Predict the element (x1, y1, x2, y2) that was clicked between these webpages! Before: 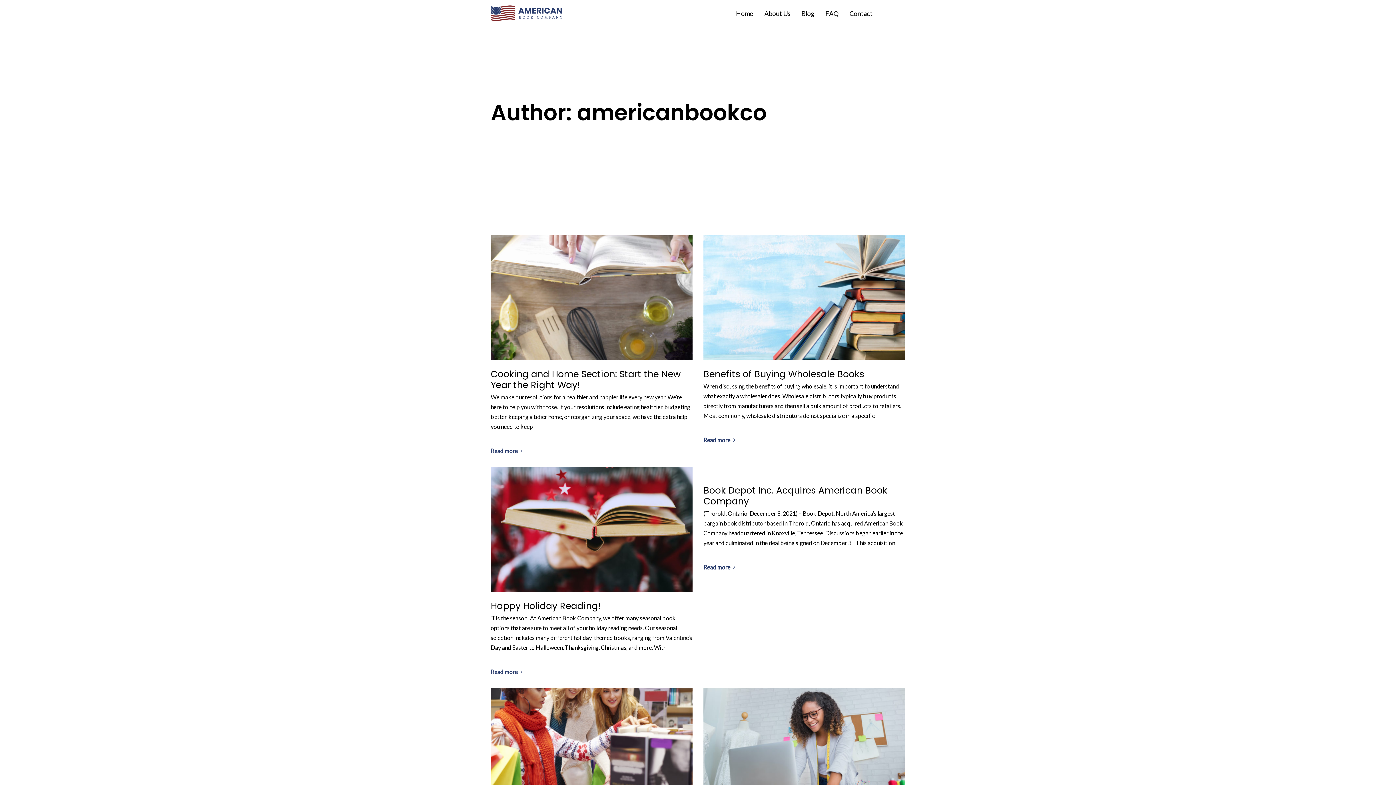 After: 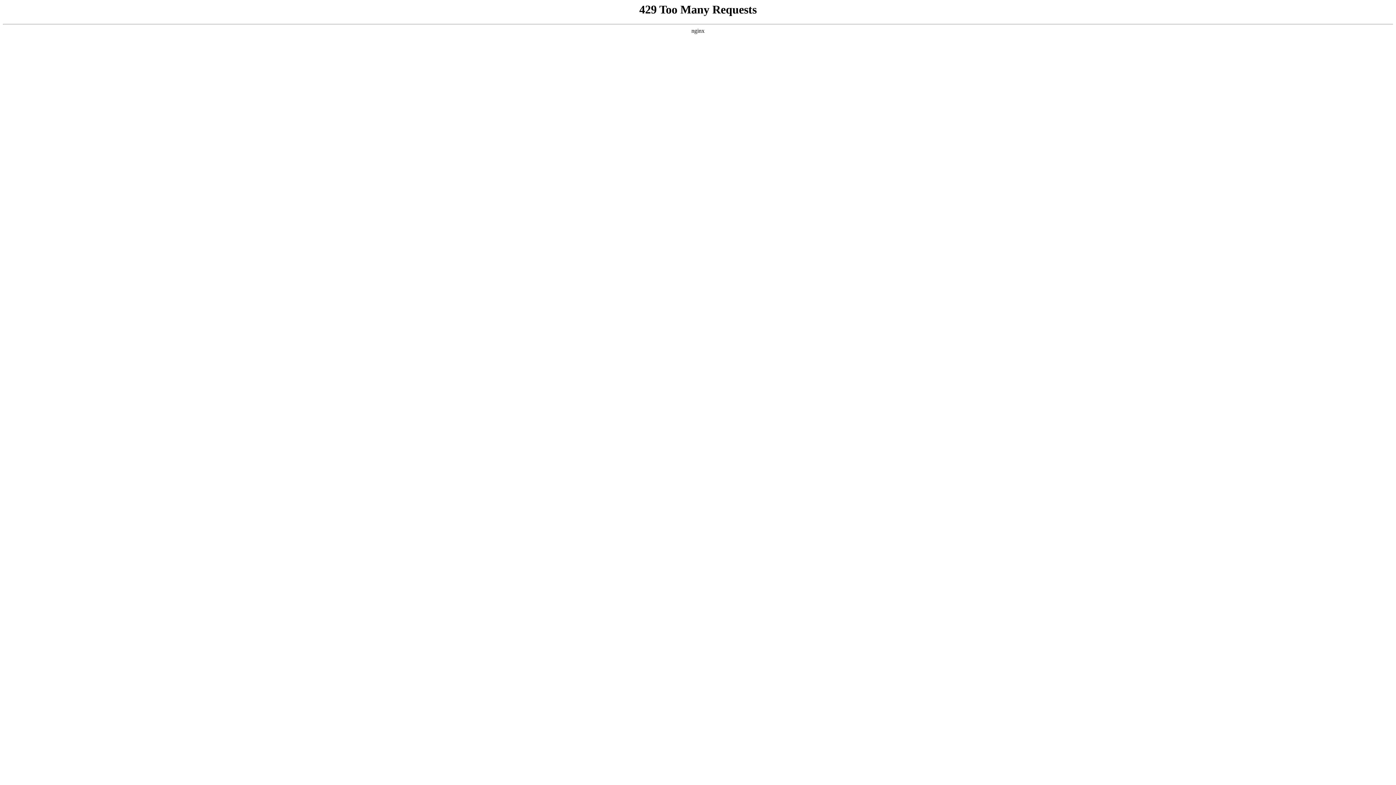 Action: label: Read more bbox: (490, 667, 522, 677)